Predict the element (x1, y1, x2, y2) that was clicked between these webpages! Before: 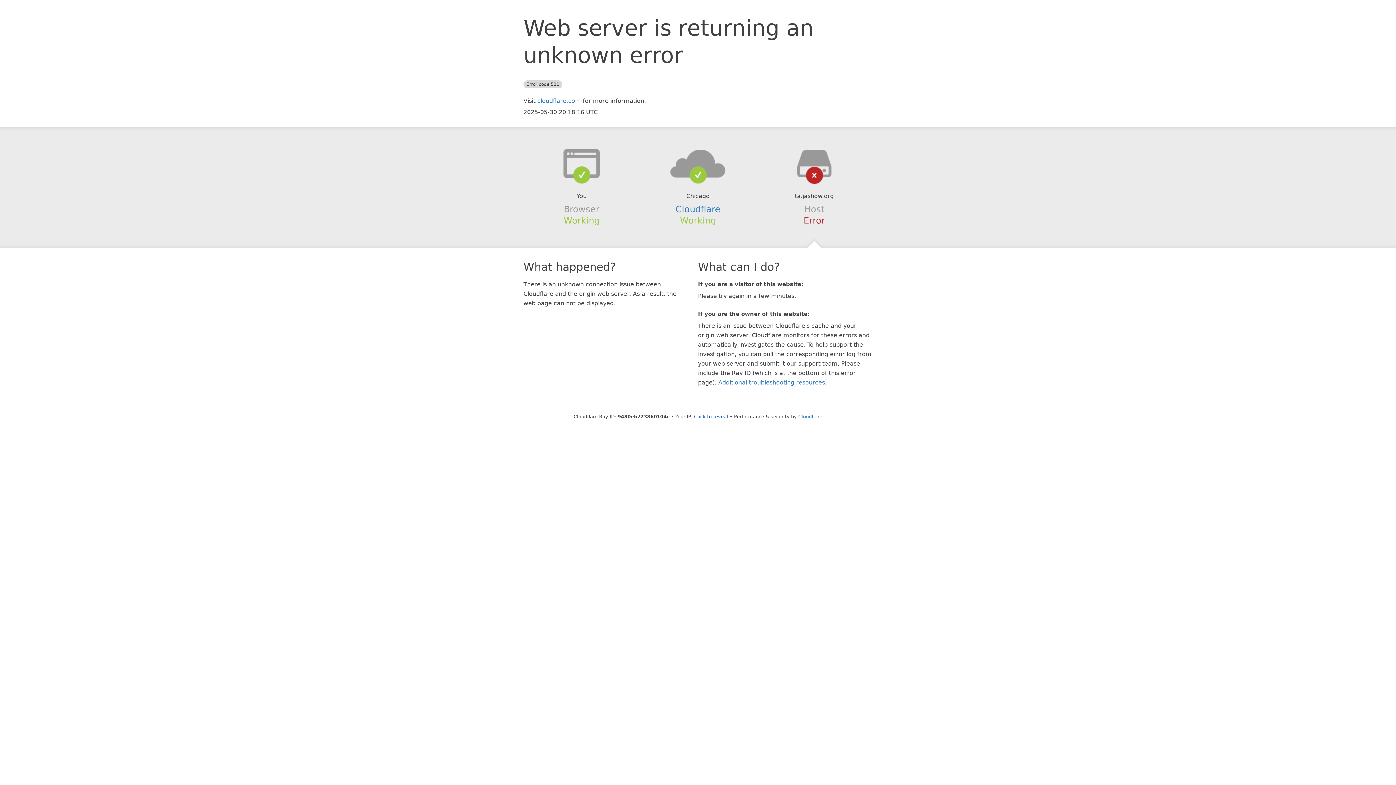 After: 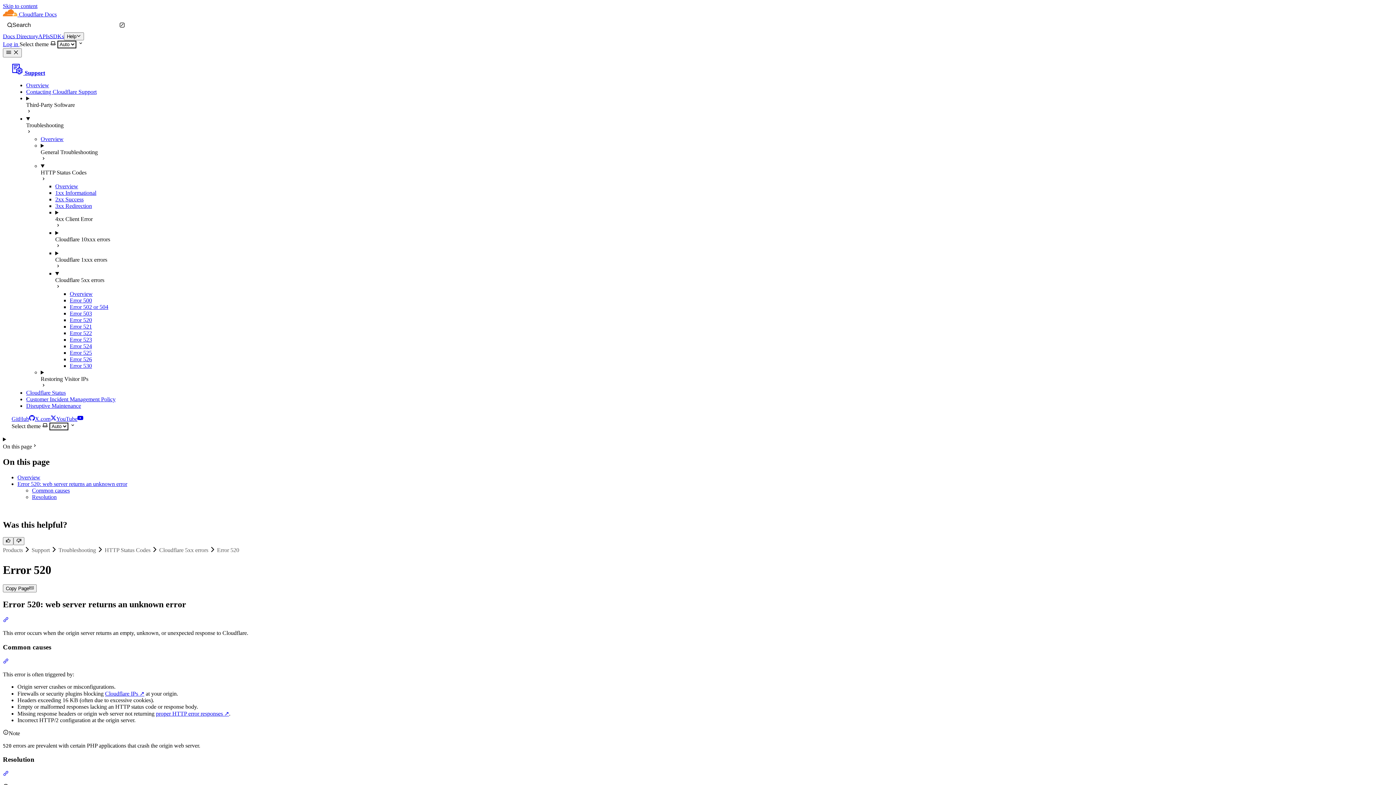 Action: label: Additional troubleshooting resources bbox: (718, 379, 825, 386)